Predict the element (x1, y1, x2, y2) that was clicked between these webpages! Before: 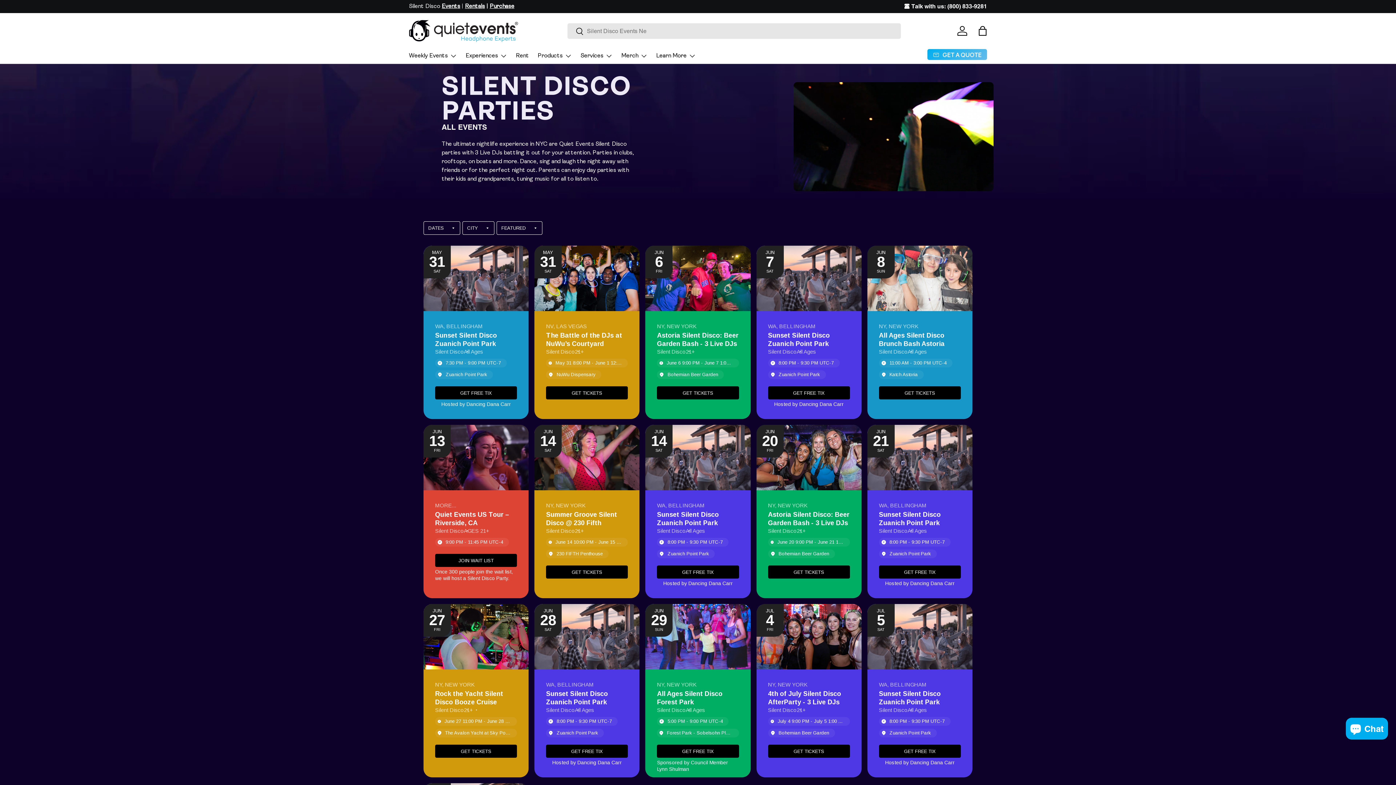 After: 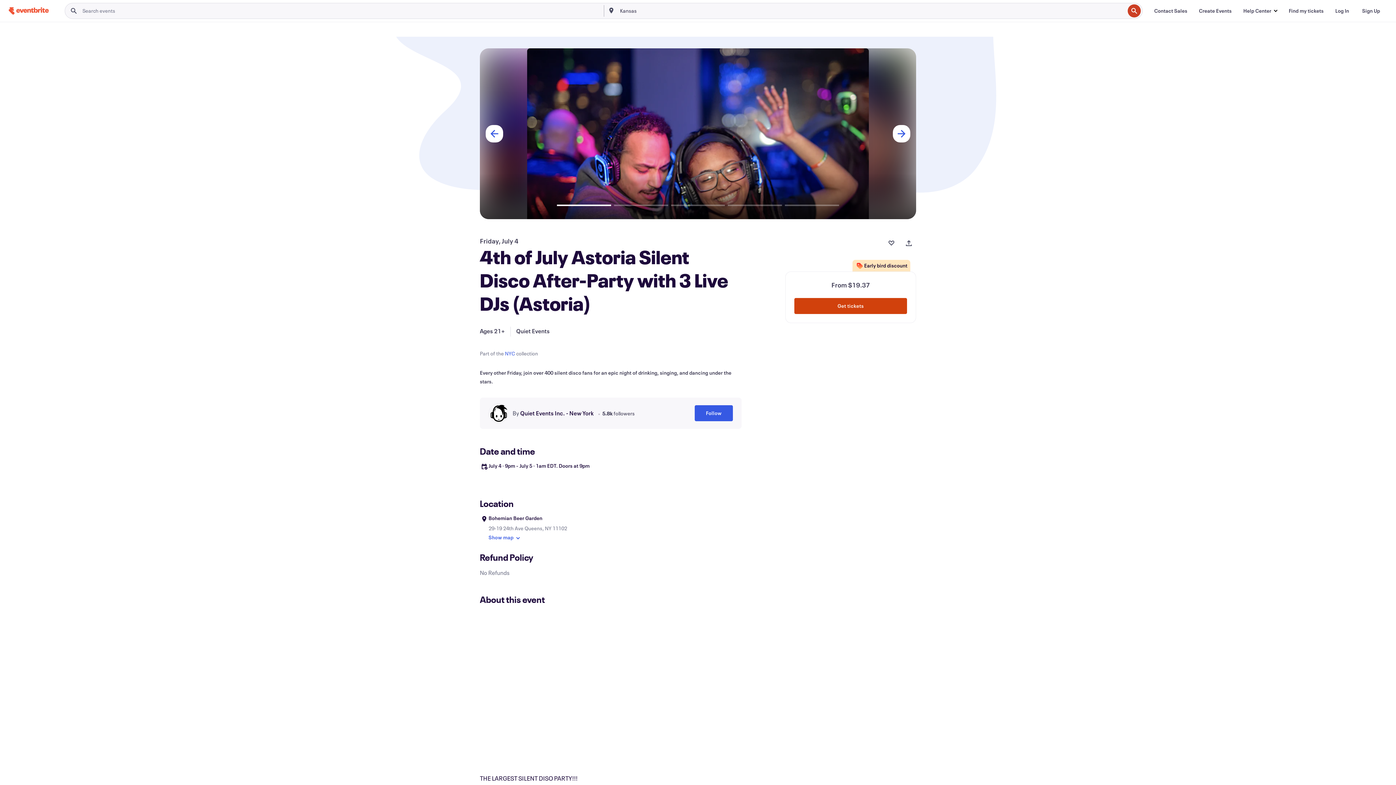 Action: label: GET TICKETS bbox: (768, 745, 850, 758)